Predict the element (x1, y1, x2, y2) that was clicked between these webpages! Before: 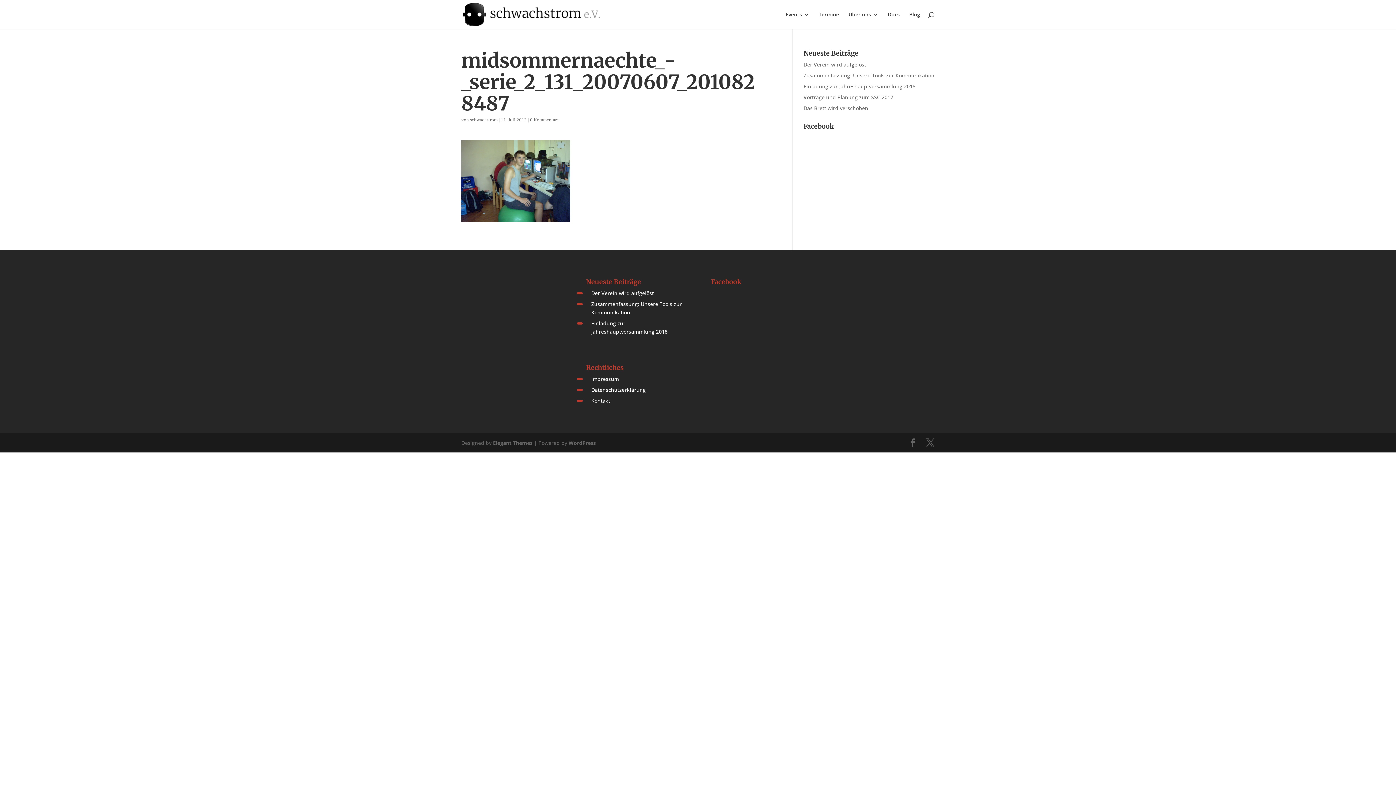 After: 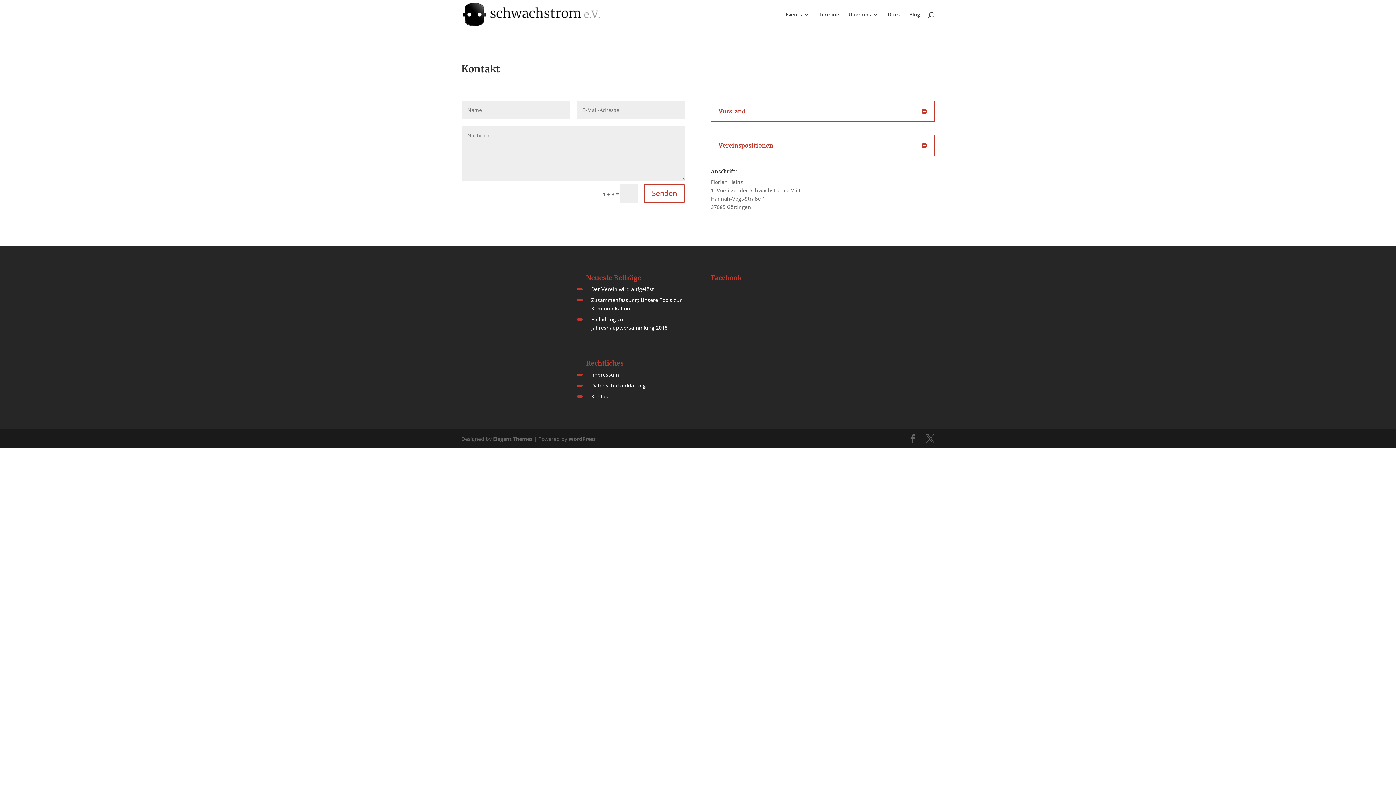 Action: bbox: (591, 397, 610, 404) label: Kontakt